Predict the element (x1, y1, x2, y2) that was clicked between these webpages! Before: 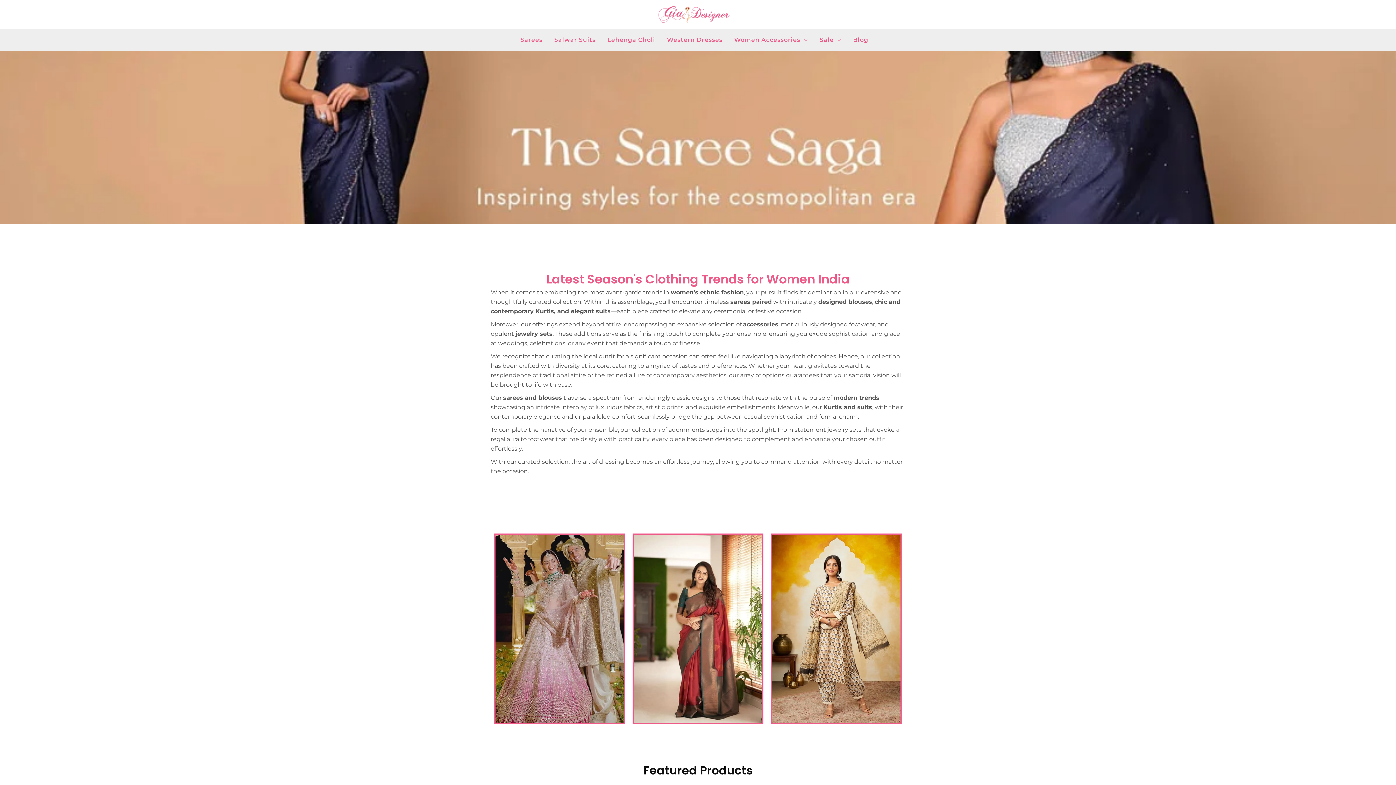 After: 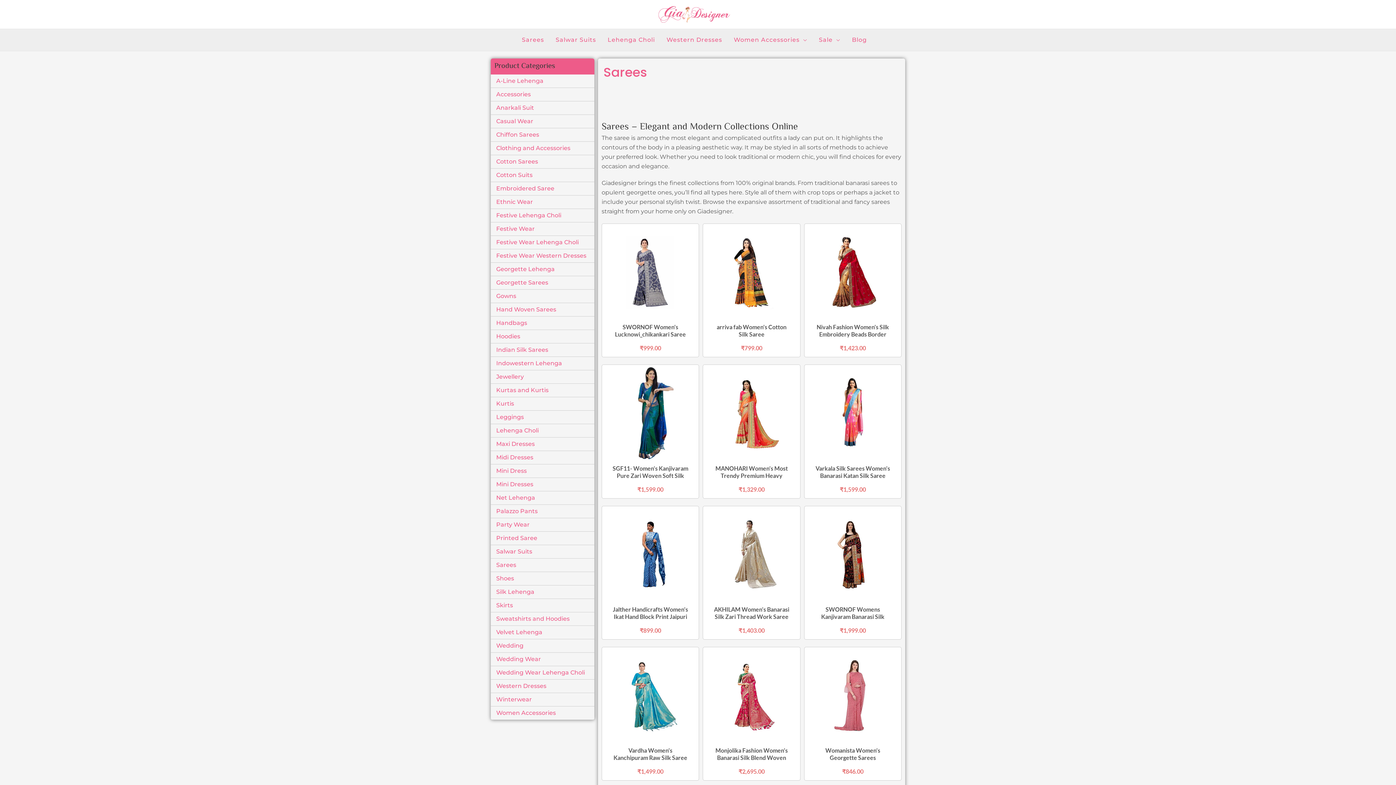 Action: label: Sarees bbox: (514, 29, 548, 51)